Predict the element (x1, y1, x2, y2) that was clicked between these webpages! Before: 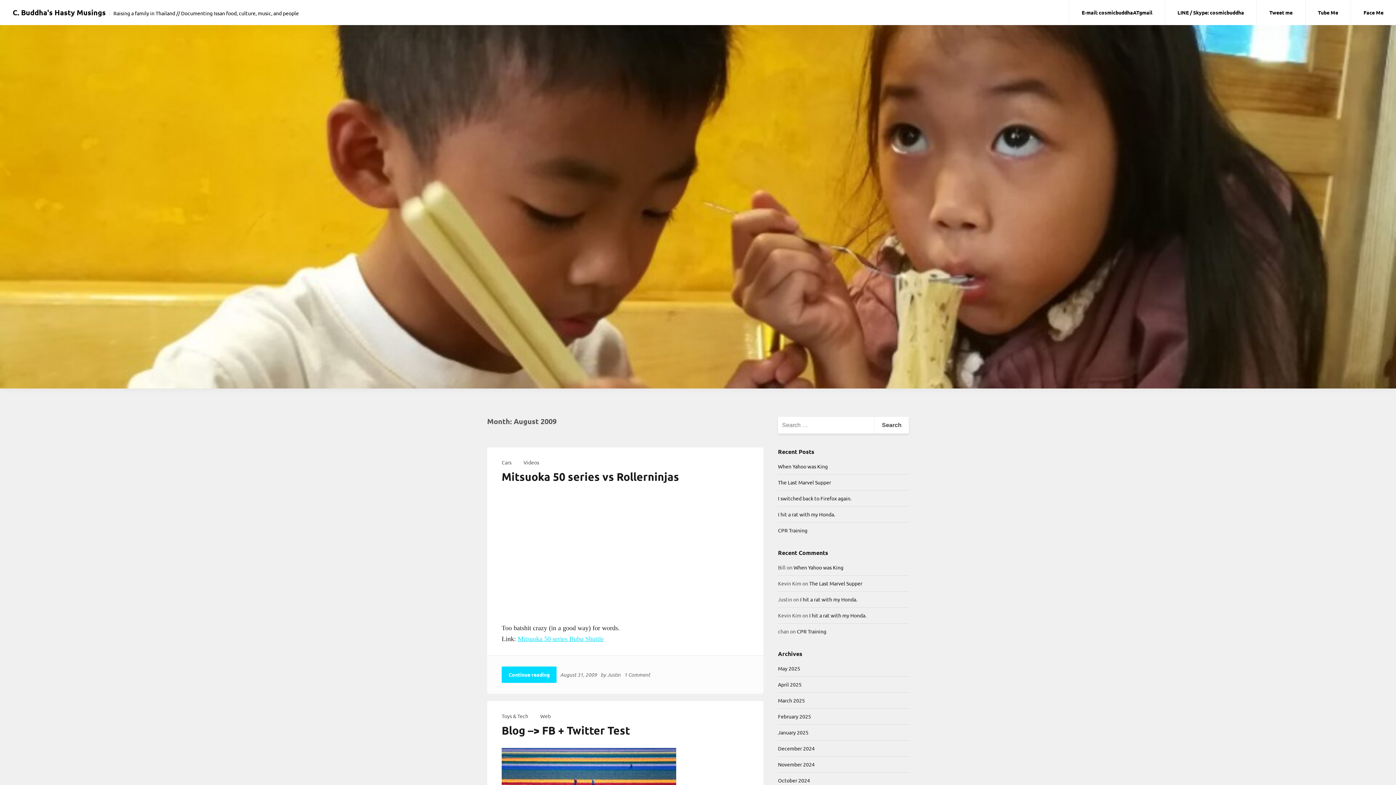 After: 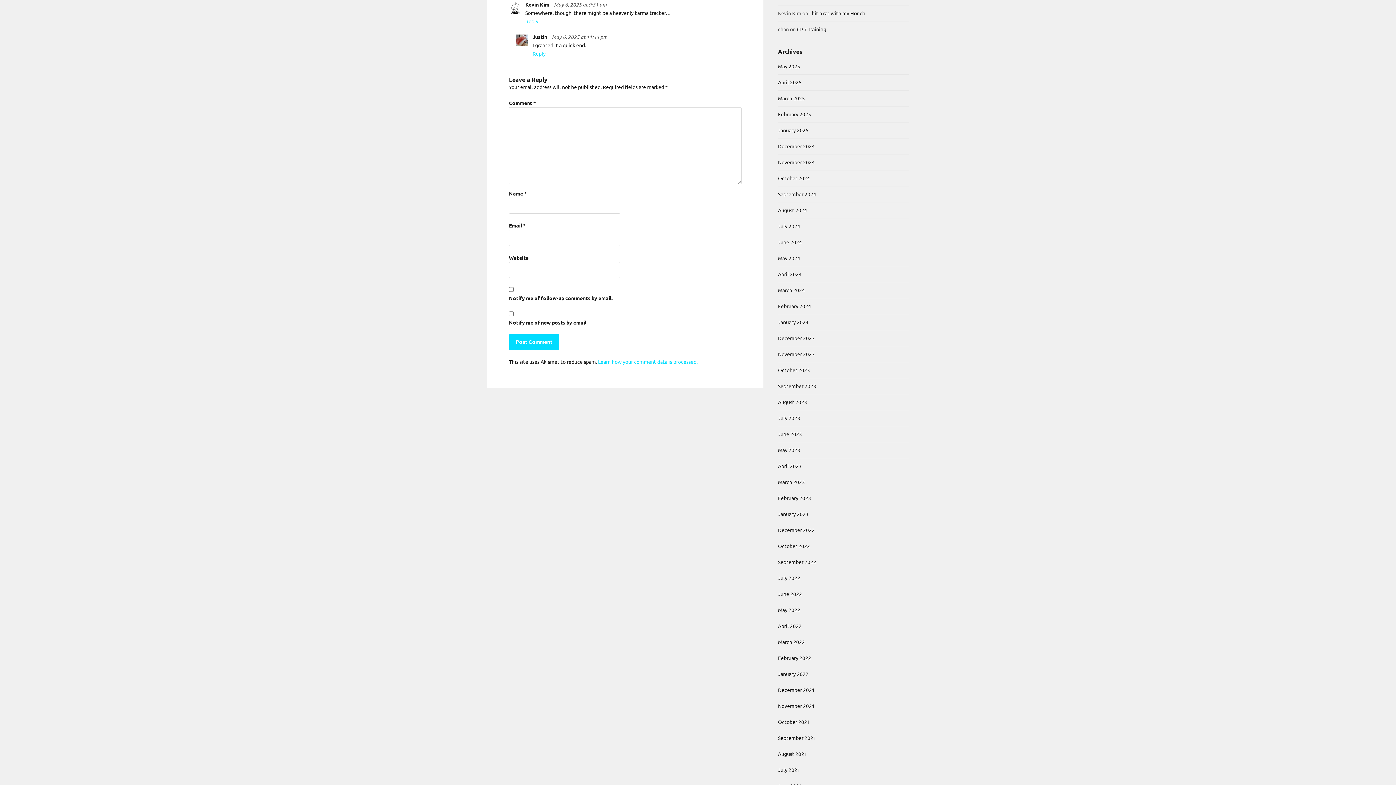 Action: label: I hit a rat with my Honda. bbox: (809, 612, 866, 618)